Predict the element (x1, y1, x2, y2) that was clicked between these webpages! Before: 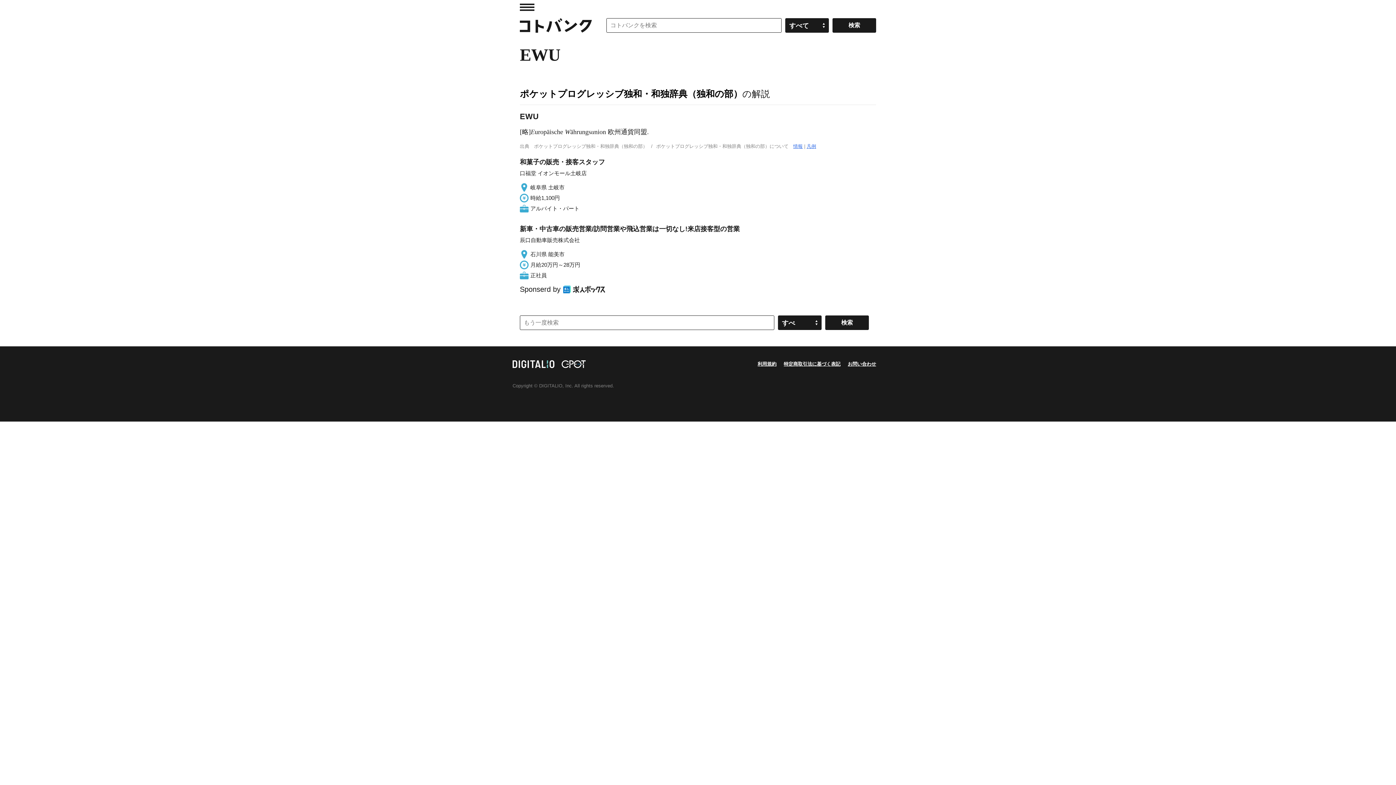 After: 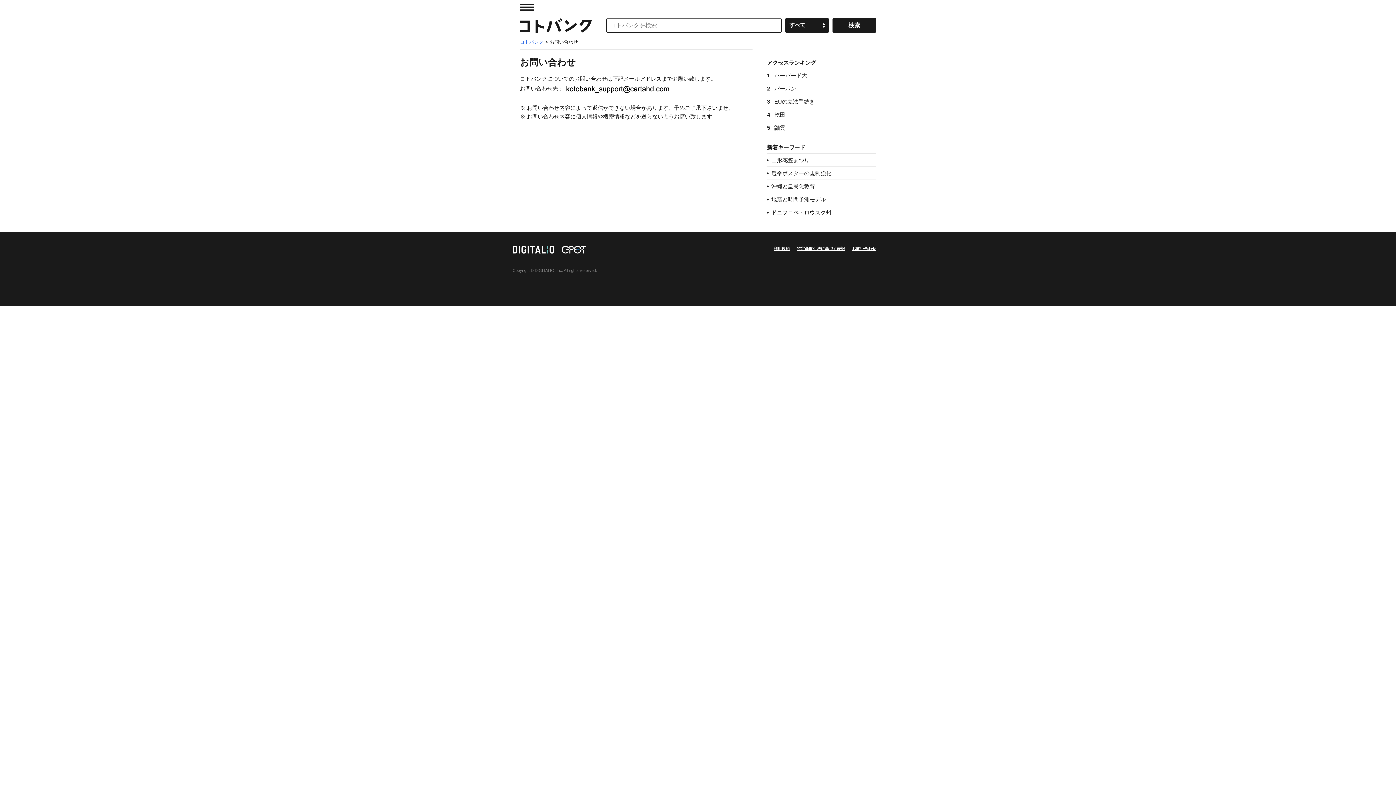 Action: bbox: (848, 361, 876, 366) label: お問い合わせ